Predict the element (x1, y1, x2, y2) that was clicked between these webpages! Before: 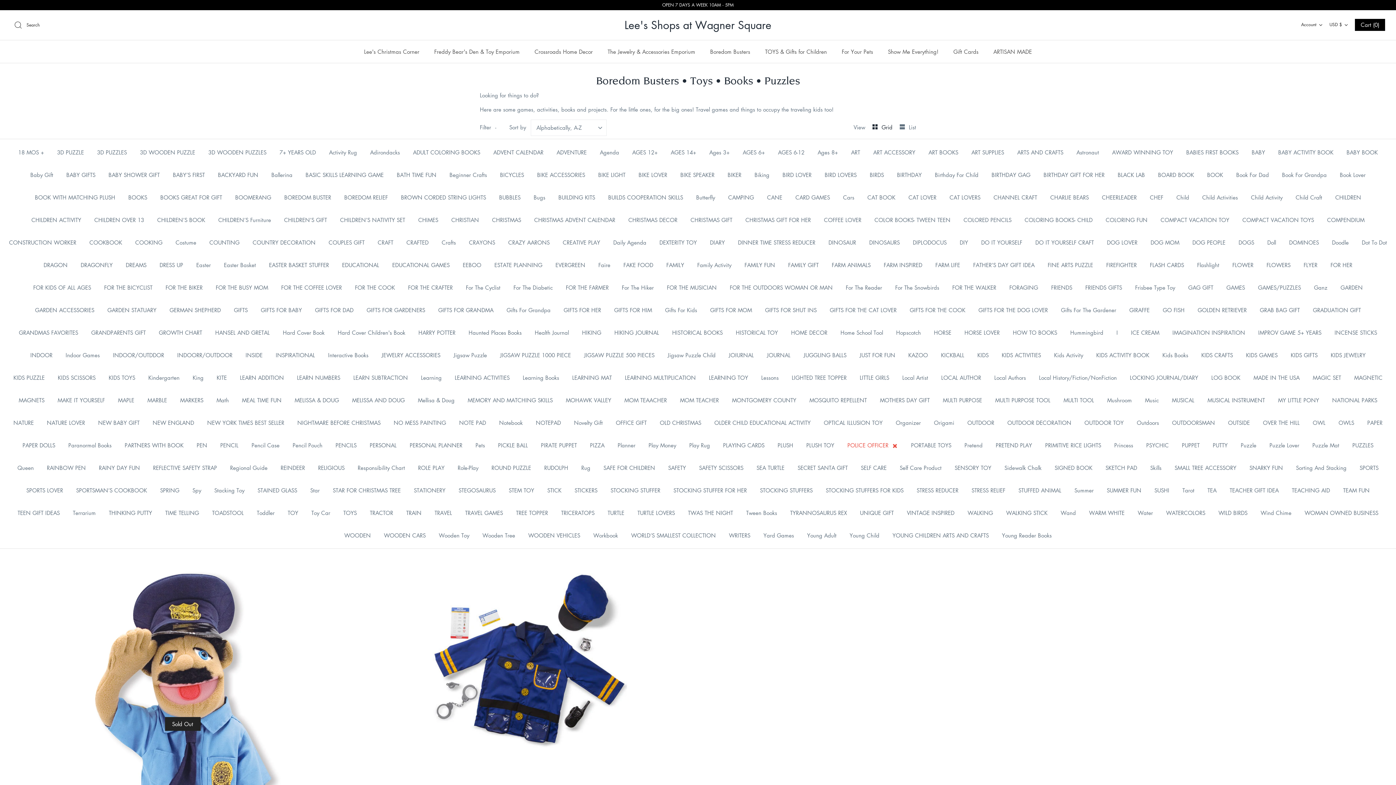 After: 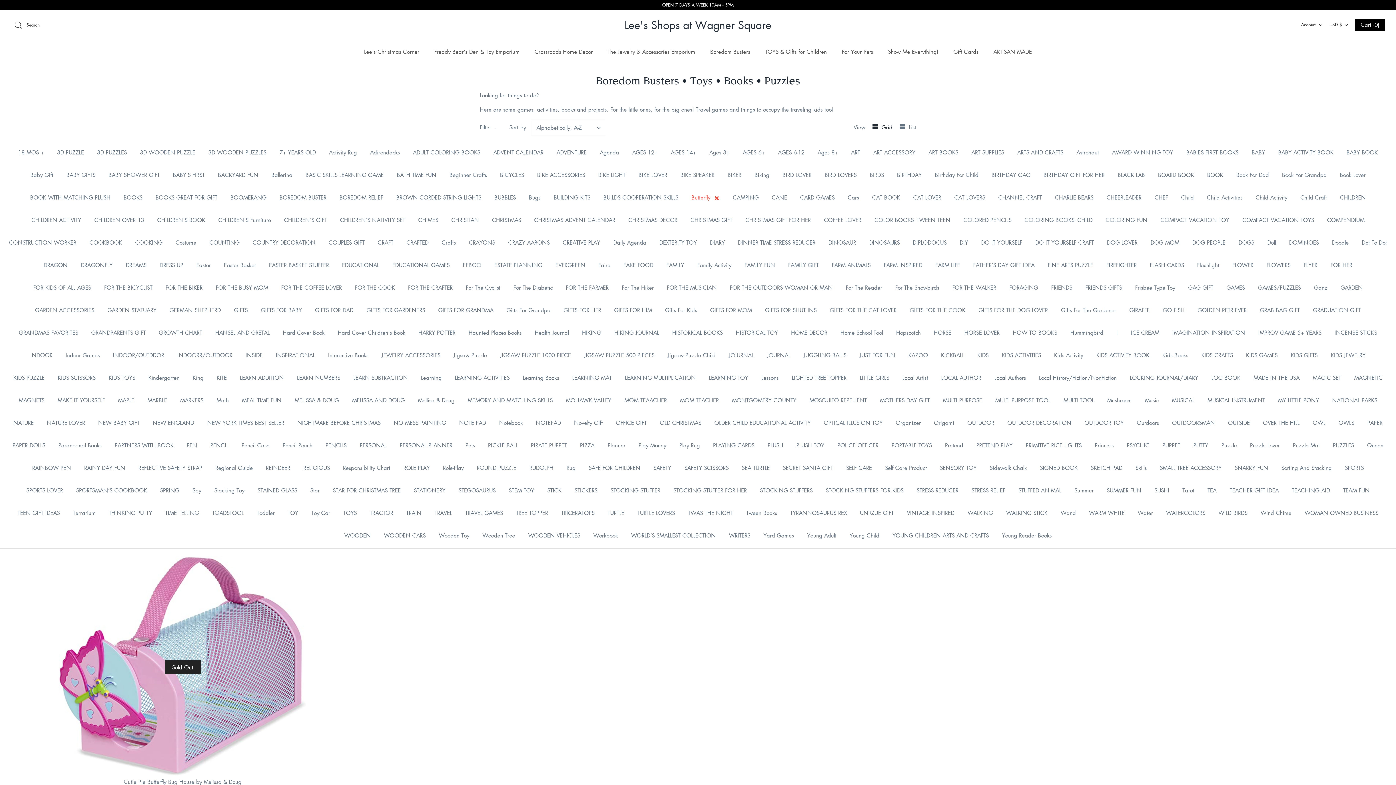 Action: bbox: (689, 186, 721, 208) label: Butterfly